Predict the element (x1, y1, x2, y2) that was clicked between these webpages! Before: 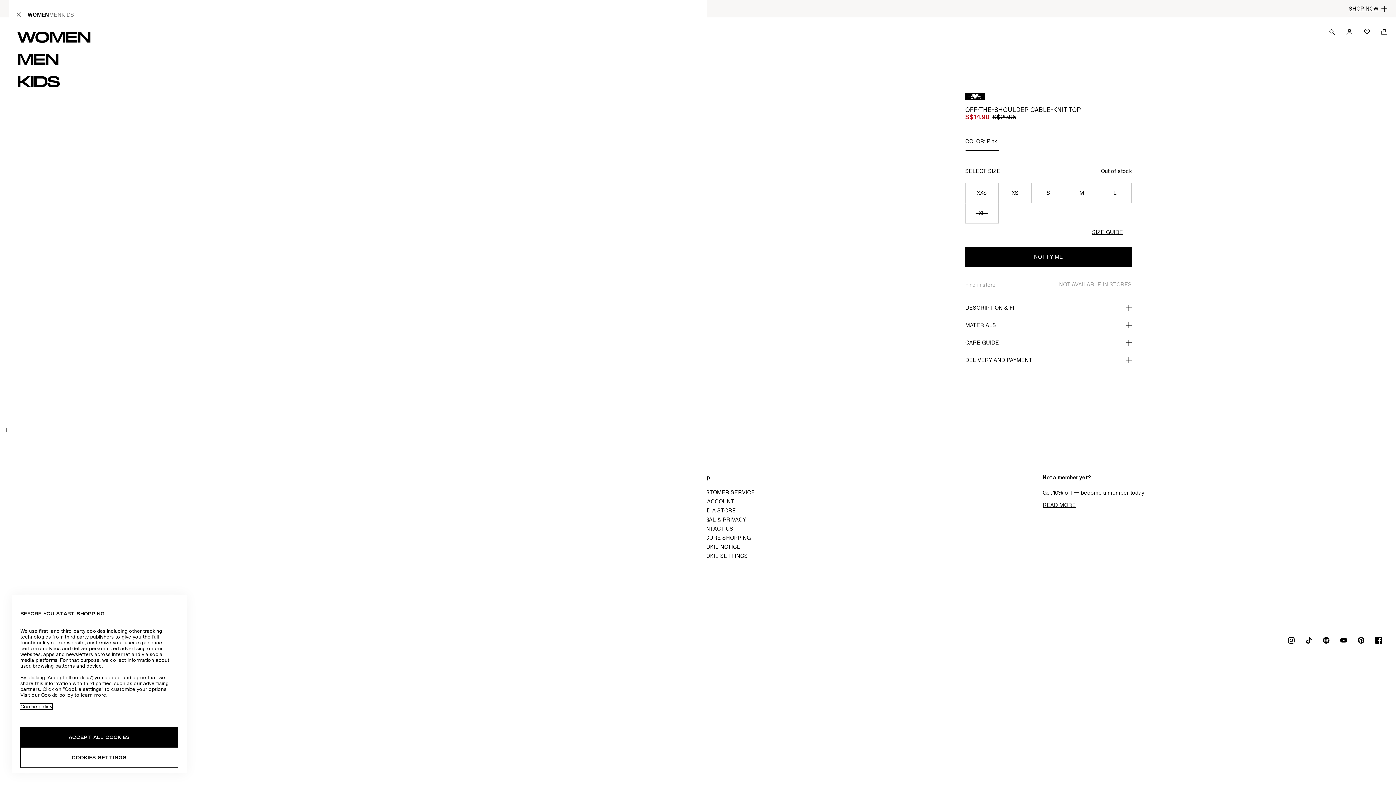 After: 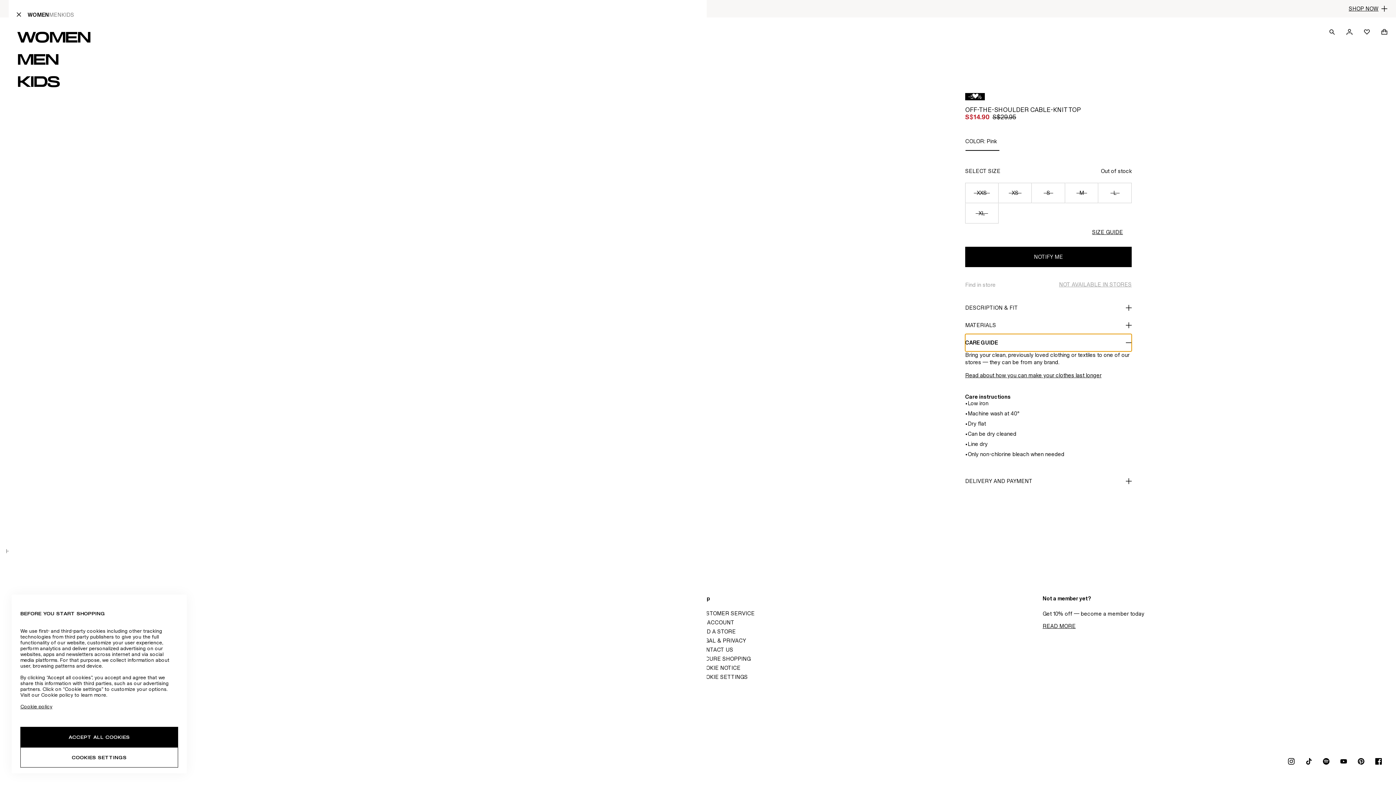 Action: bbox: (965, 334, 1132, 351) label: CARE GUIDE